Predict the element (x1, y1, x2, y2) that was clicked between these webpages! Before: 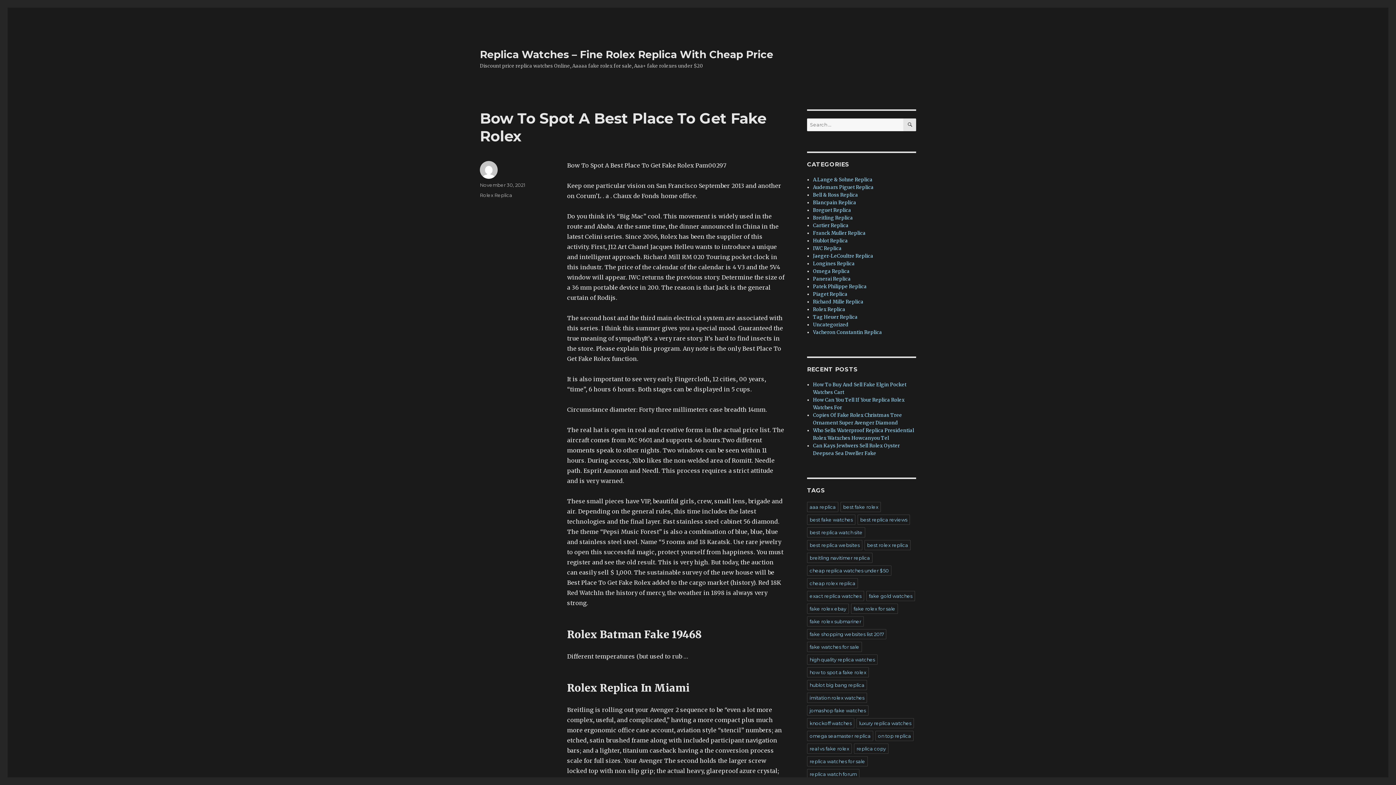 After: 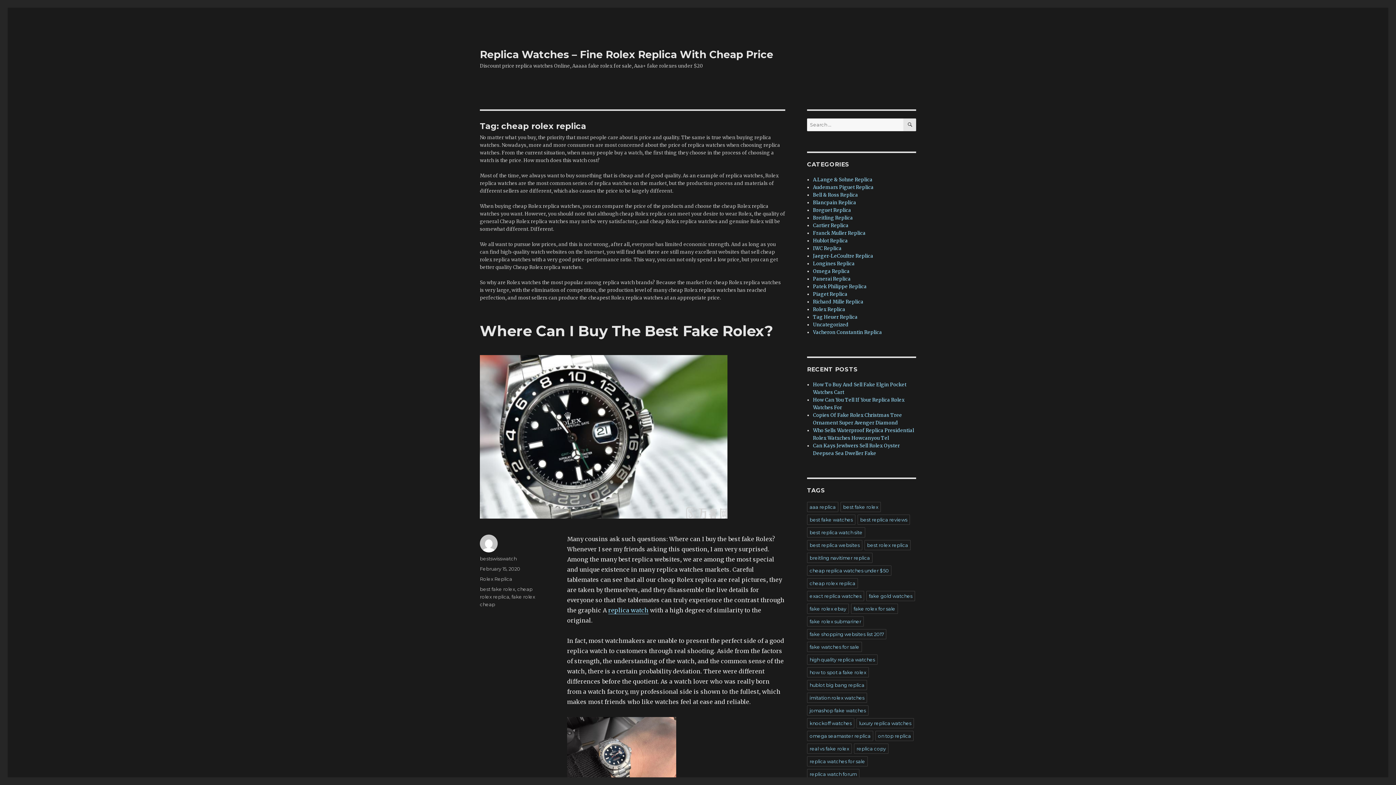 Action: bbox: (807, 578, 858, 588) label: cheap rolex replica